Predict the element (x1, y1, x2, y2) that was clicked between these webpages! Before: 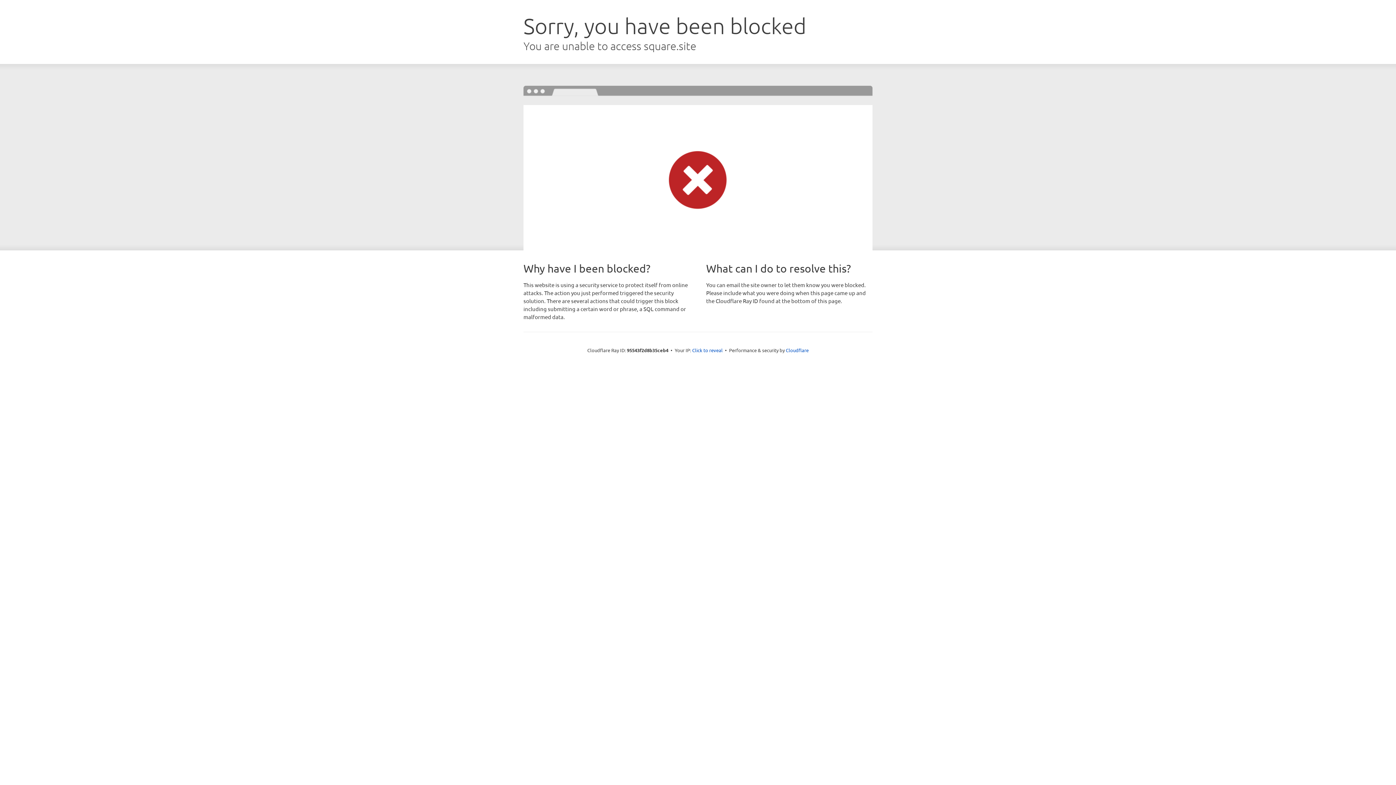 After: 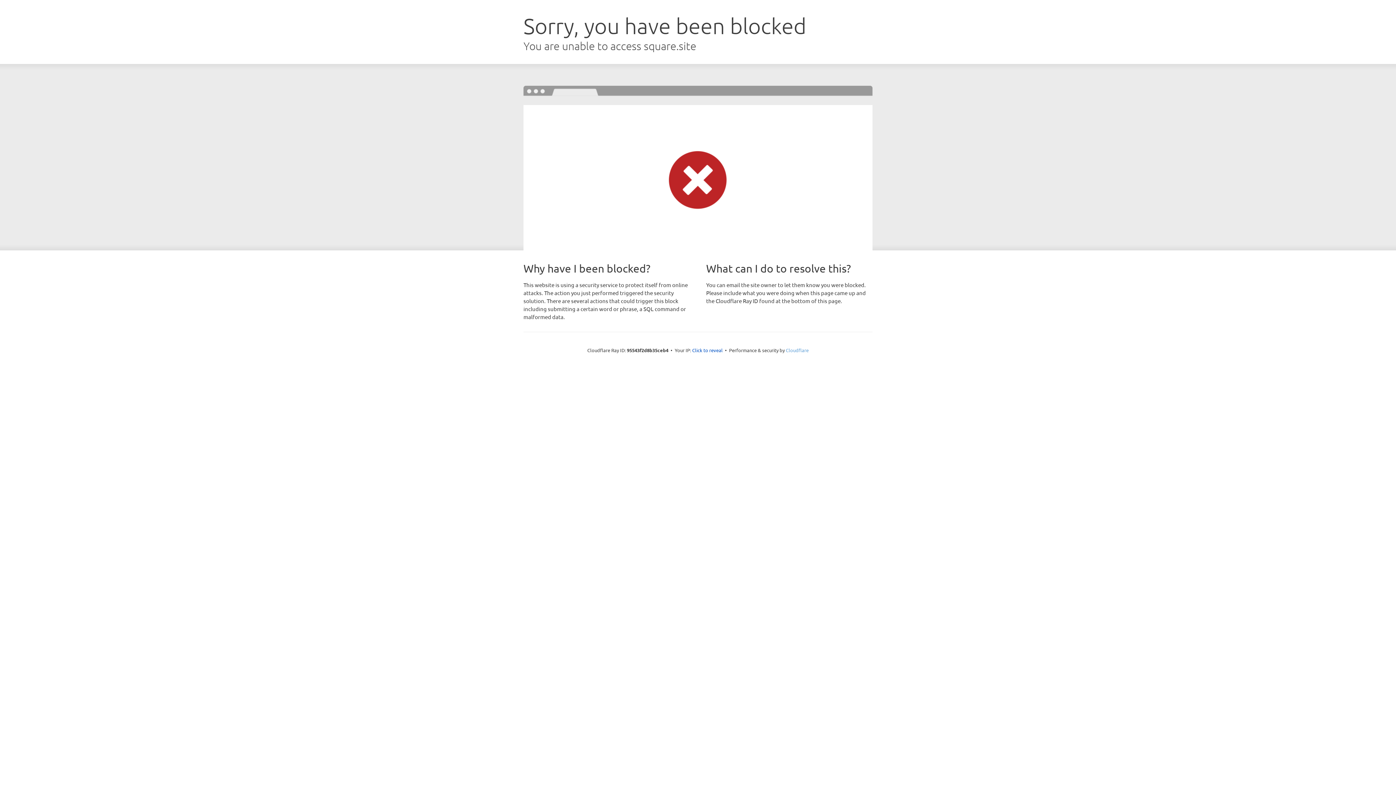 Action: bbox: (786, 347, 808, 353) label: Cloudflare